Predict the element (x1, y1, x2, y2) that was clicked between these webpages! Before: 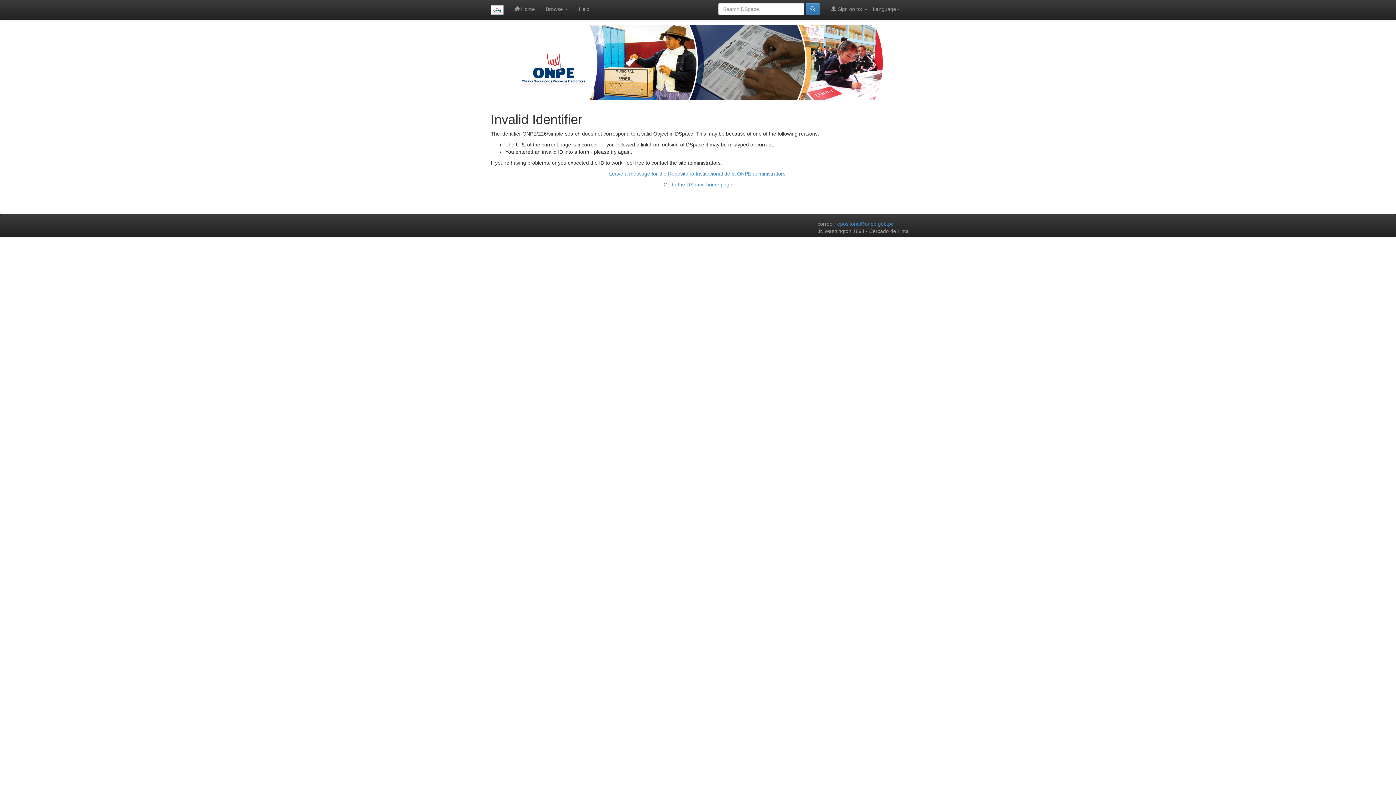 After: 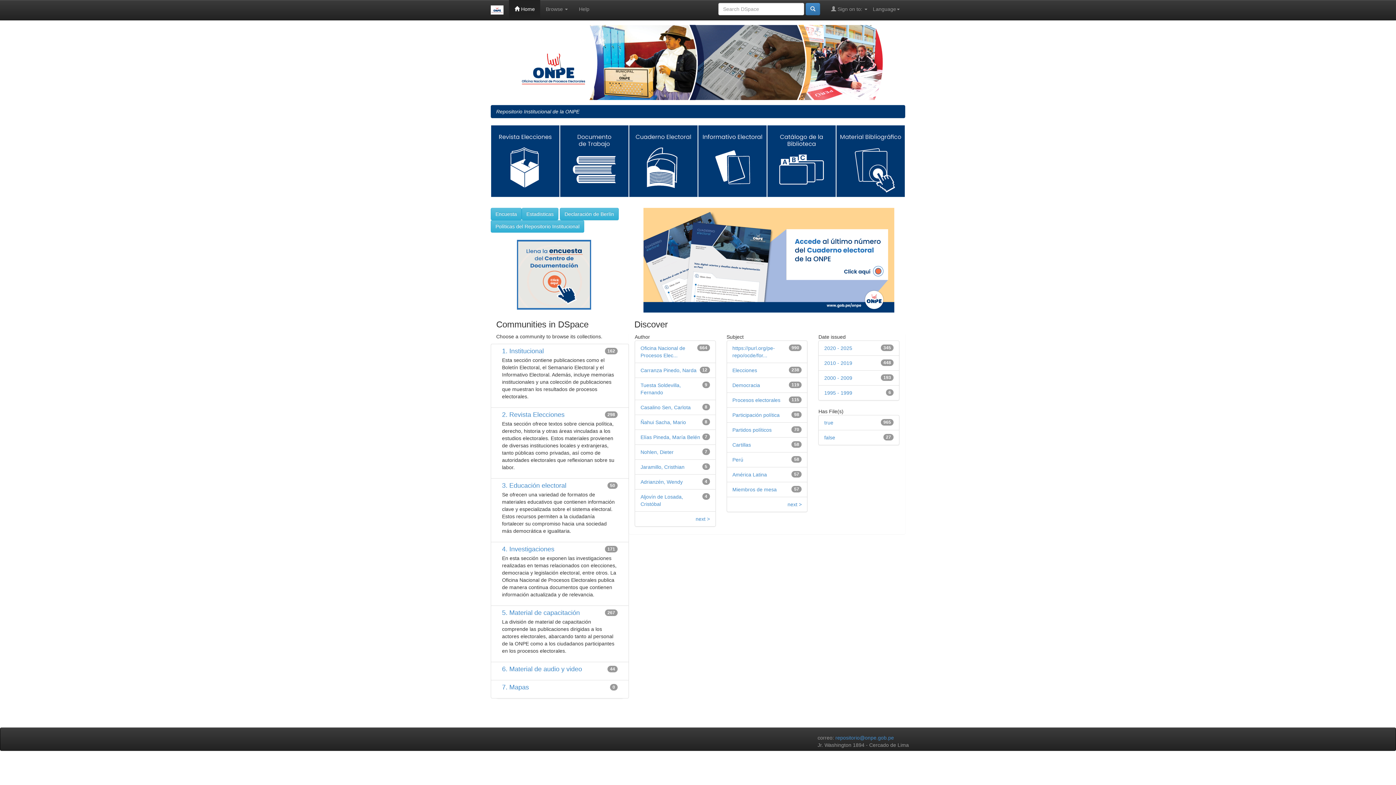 Action: bbox: (485, 0, 509, 20)